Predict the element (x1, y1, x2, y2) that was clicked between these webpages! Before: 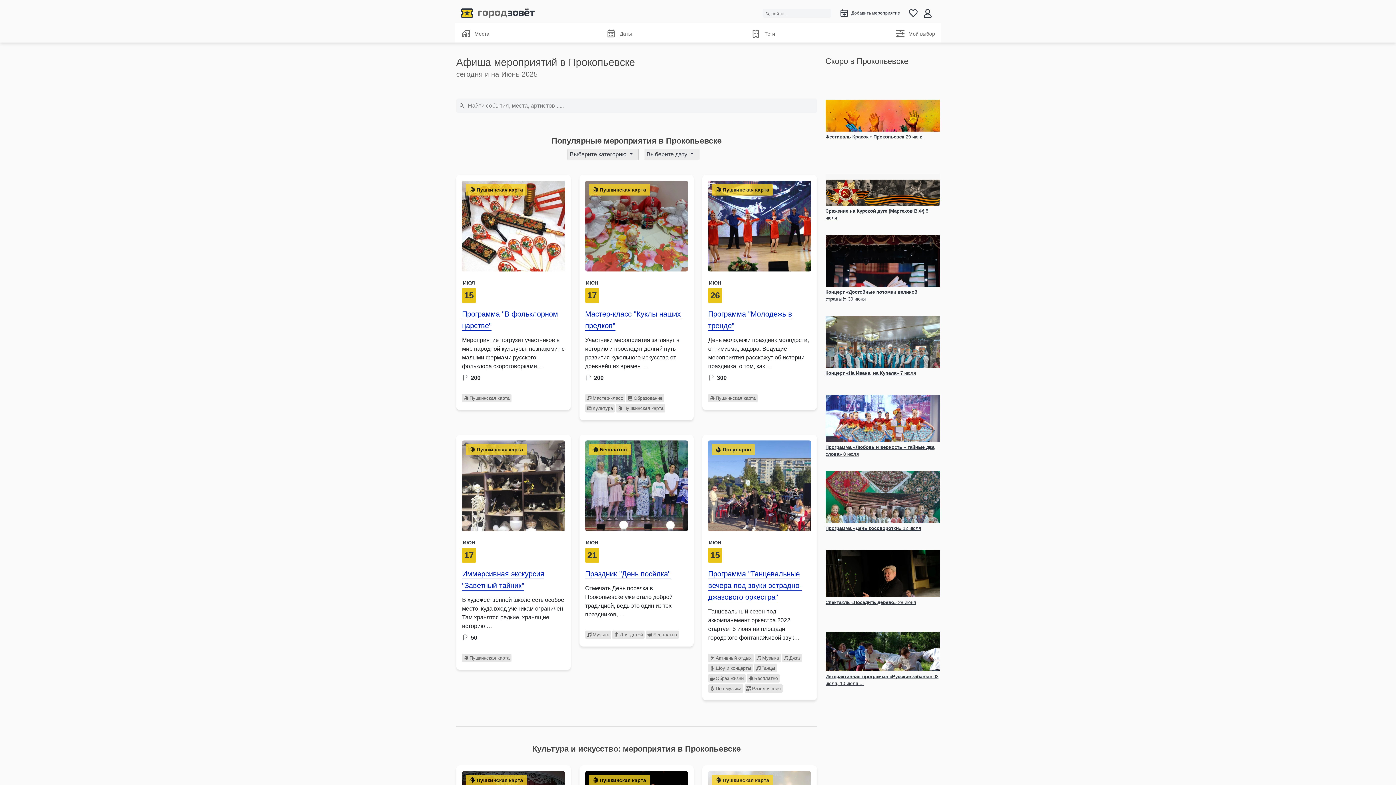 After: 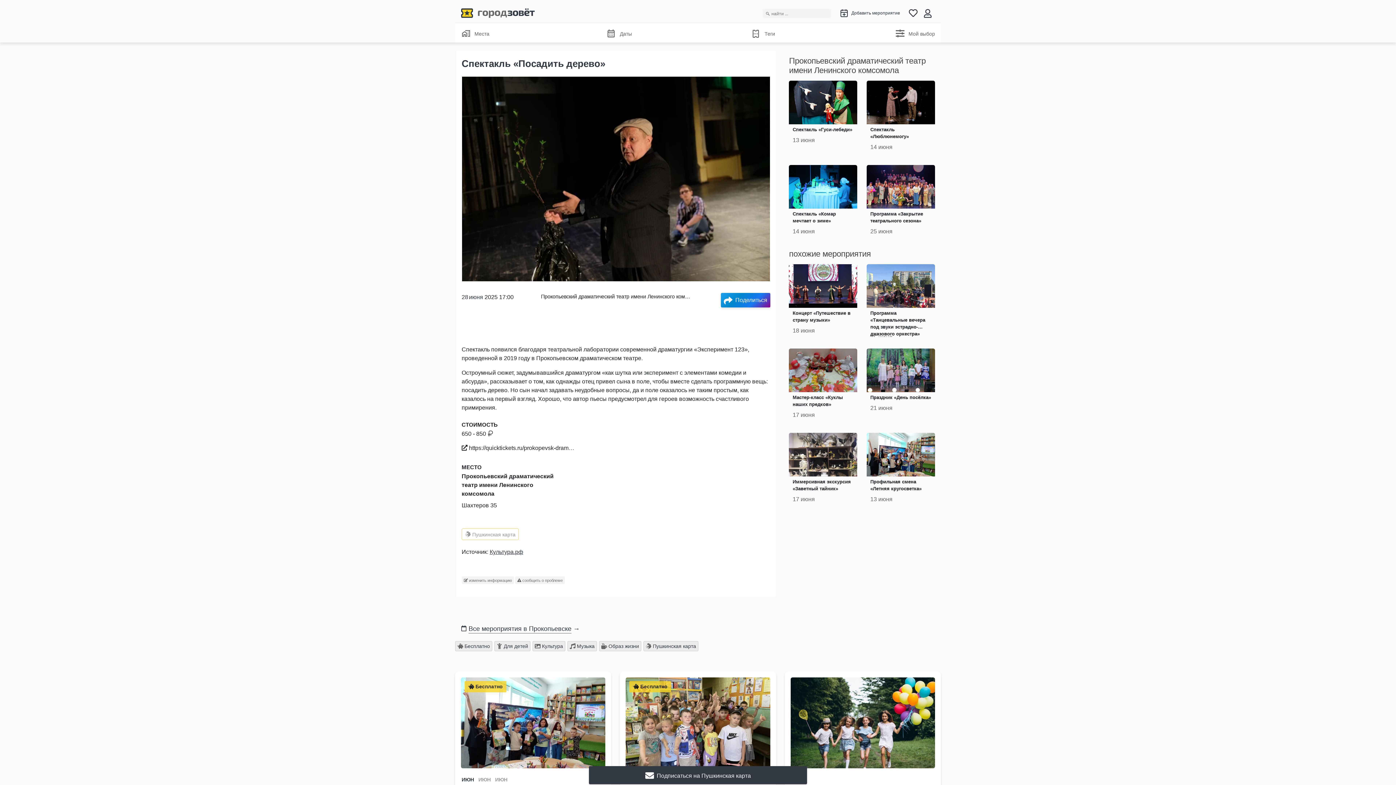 Action: bbox: (825, 537, 940, 606) label: Спектакль «Посадить дерево» 28 июня